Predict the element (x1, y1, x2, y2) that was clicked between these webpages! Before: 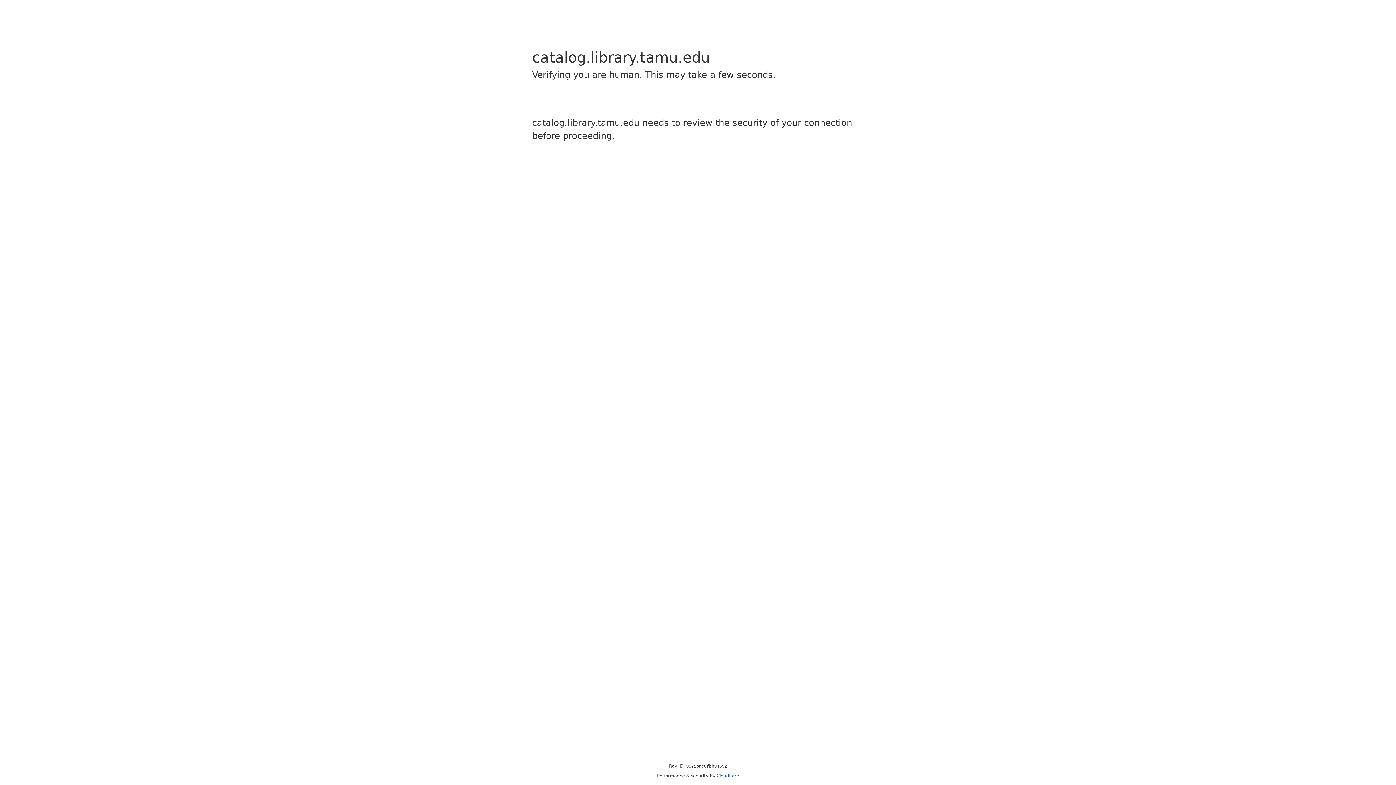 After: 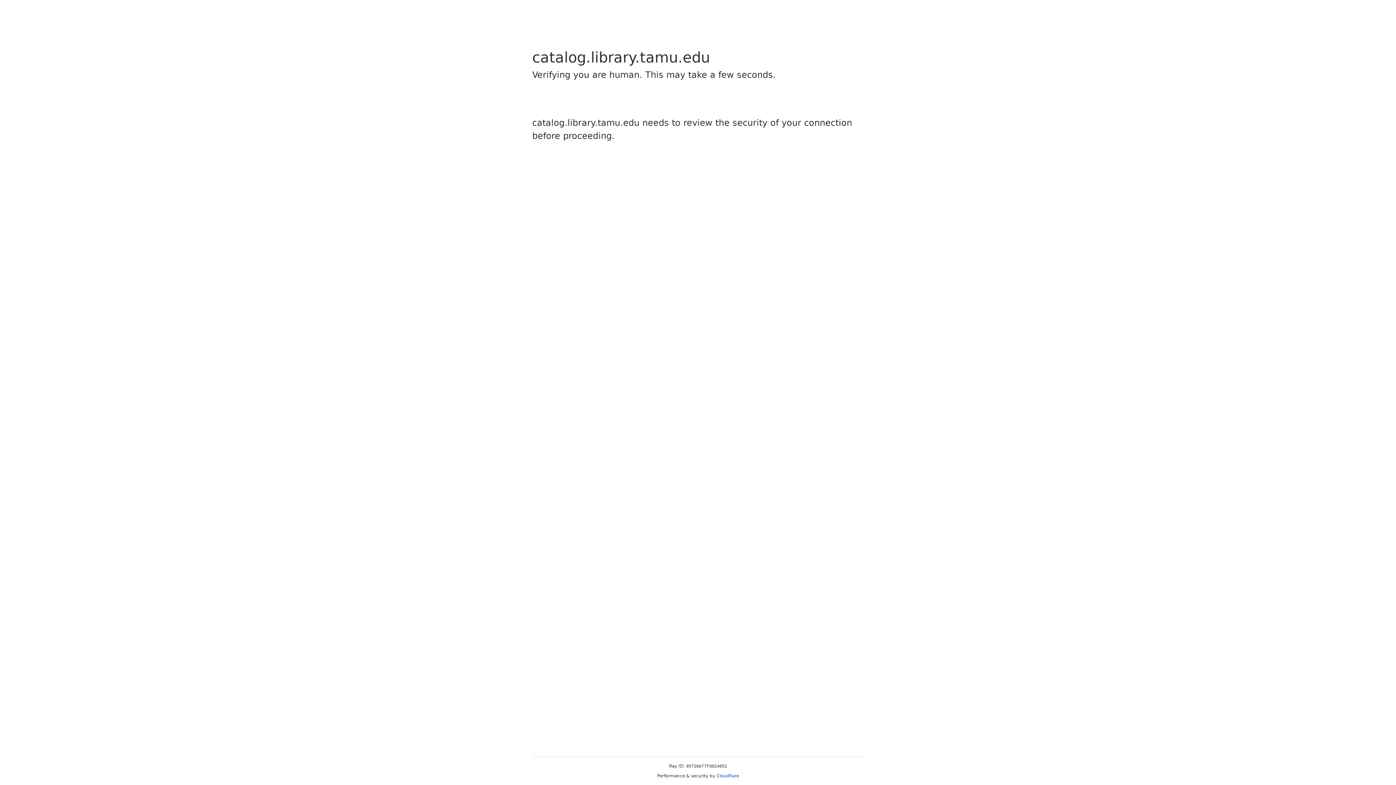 Action: bbox: (716, 773, 739, 778) label: Cloudflare